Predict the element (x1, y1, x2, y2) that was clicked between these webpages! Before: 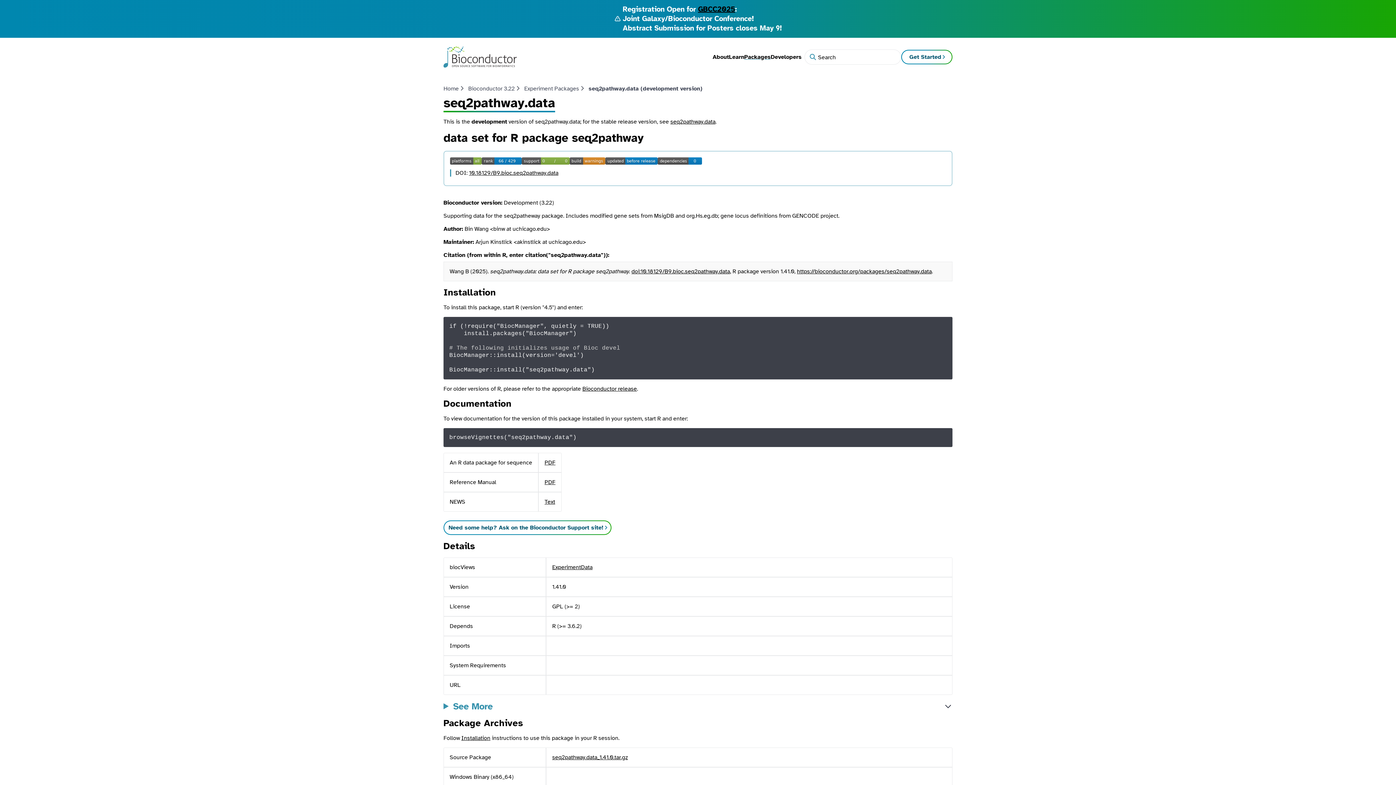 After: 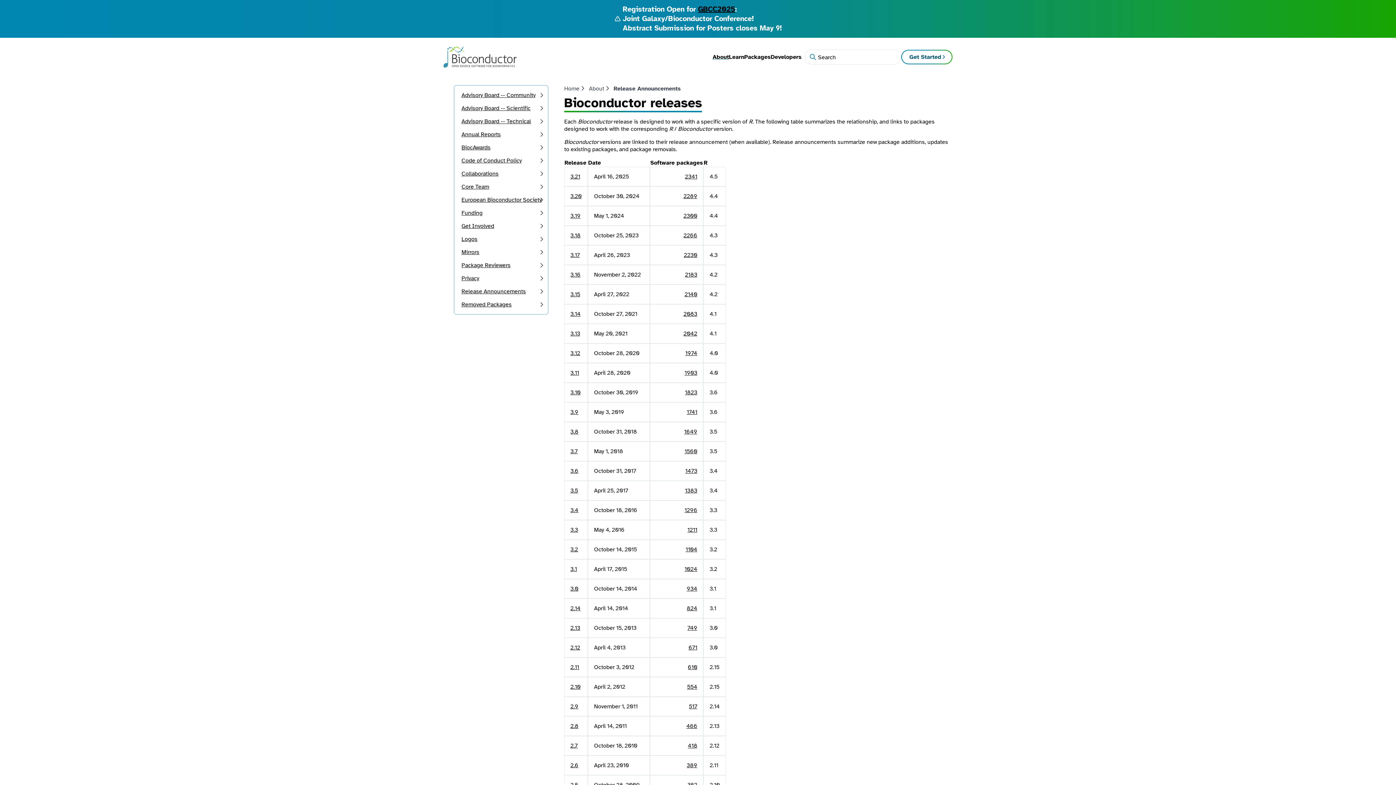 Action: label: Bioconductor release bbox: (582, 385, 637, 392)